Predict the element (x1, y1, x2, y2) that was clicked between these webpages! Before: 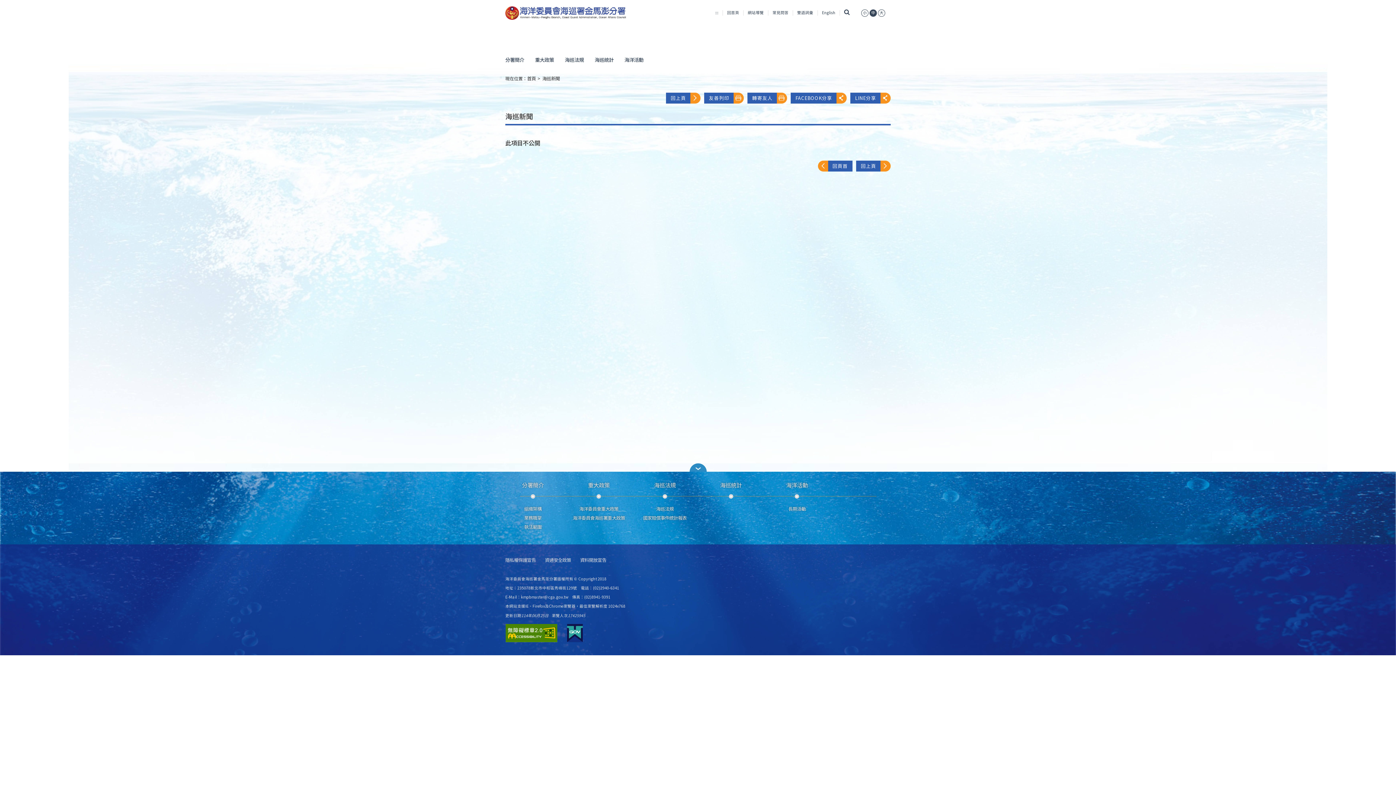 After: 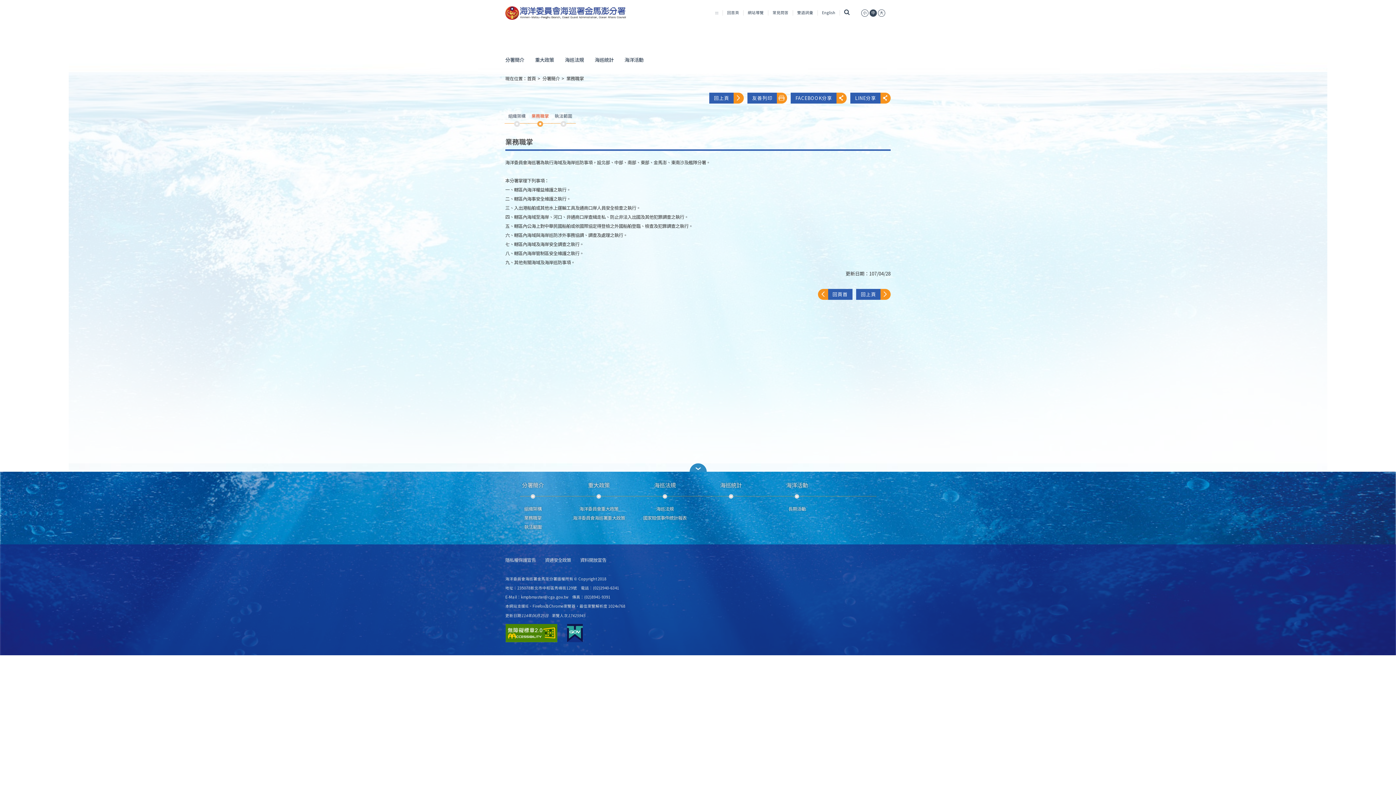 Action: bbox: (524, 514, 541, 521) label: 業務職掌